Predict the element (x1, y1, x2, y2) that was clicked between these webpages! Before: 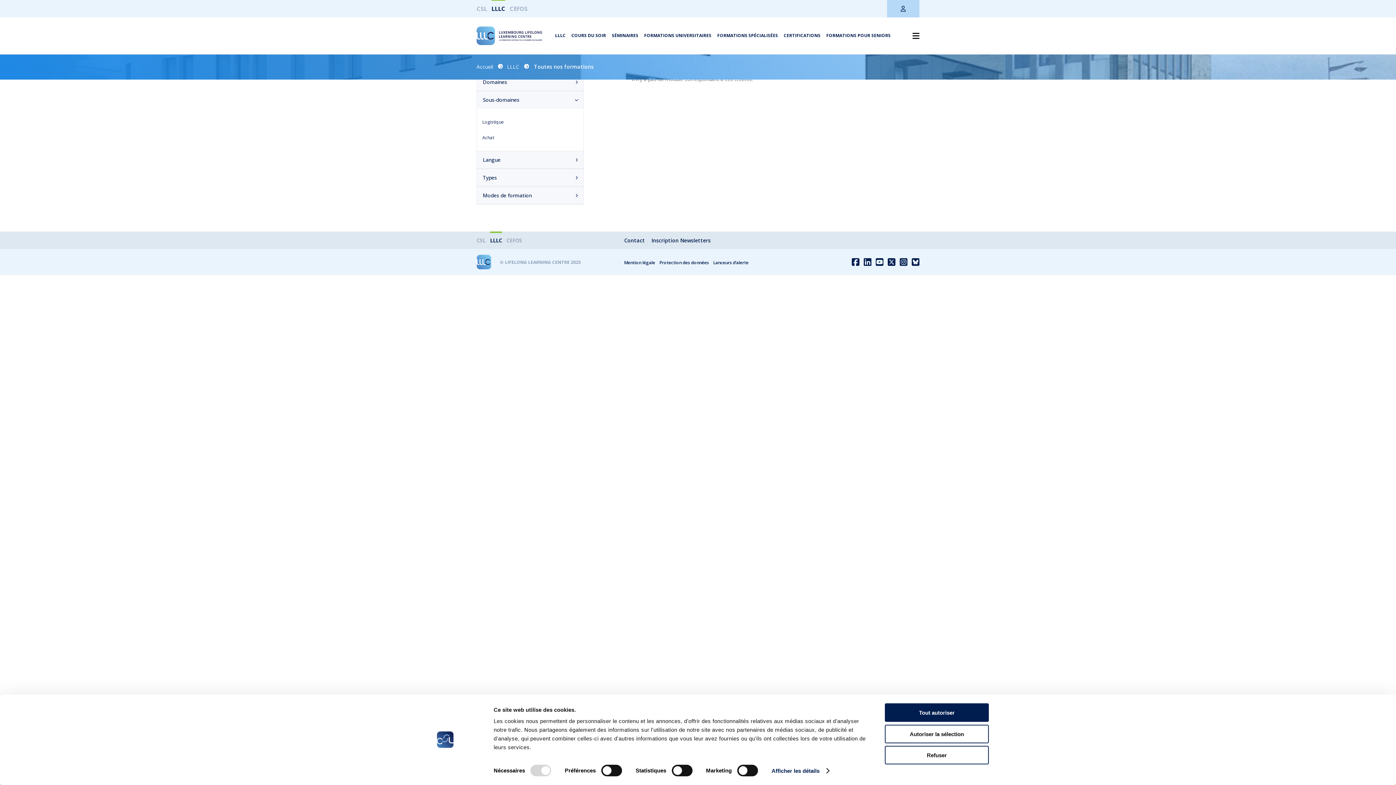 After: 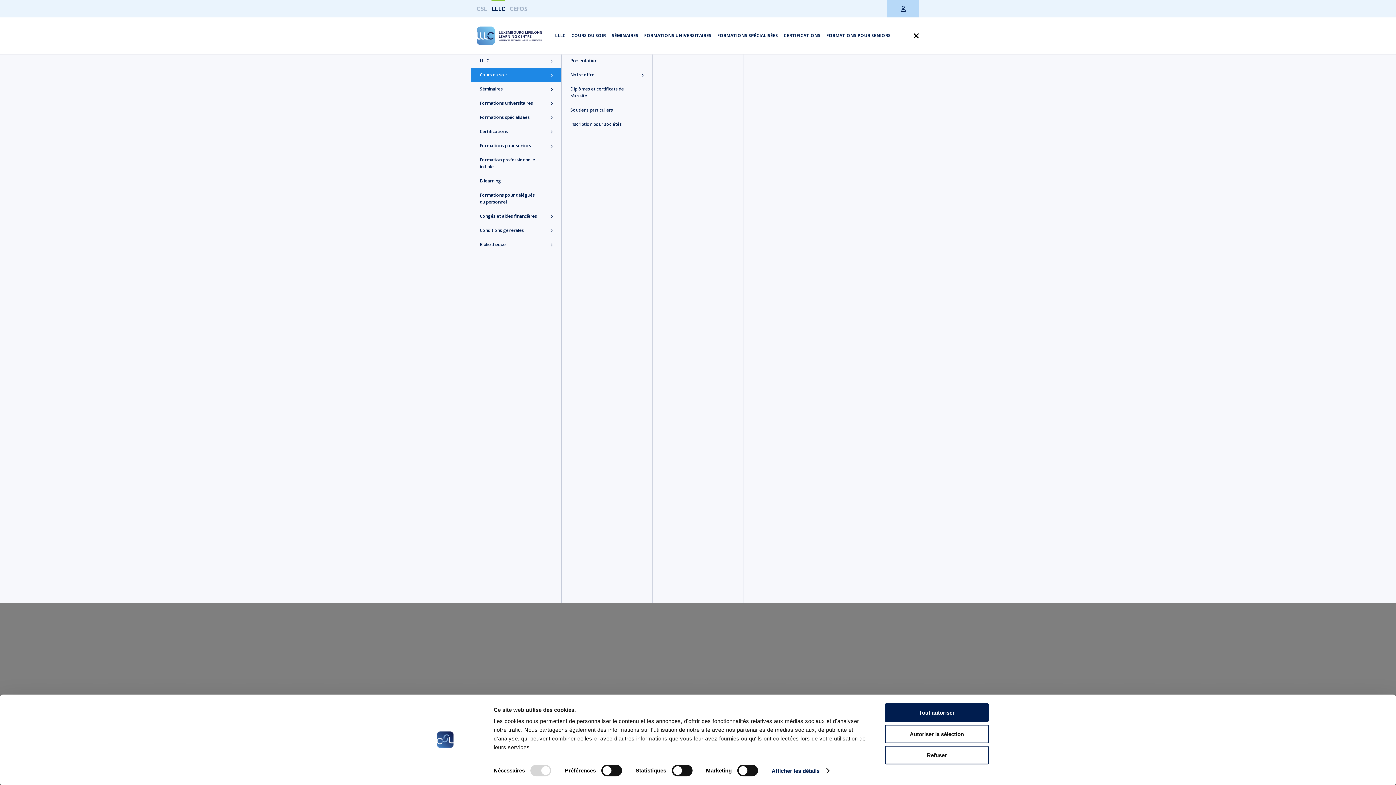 Action: bbox: (571, 32, 606, 38) label: COURS DU SOIR